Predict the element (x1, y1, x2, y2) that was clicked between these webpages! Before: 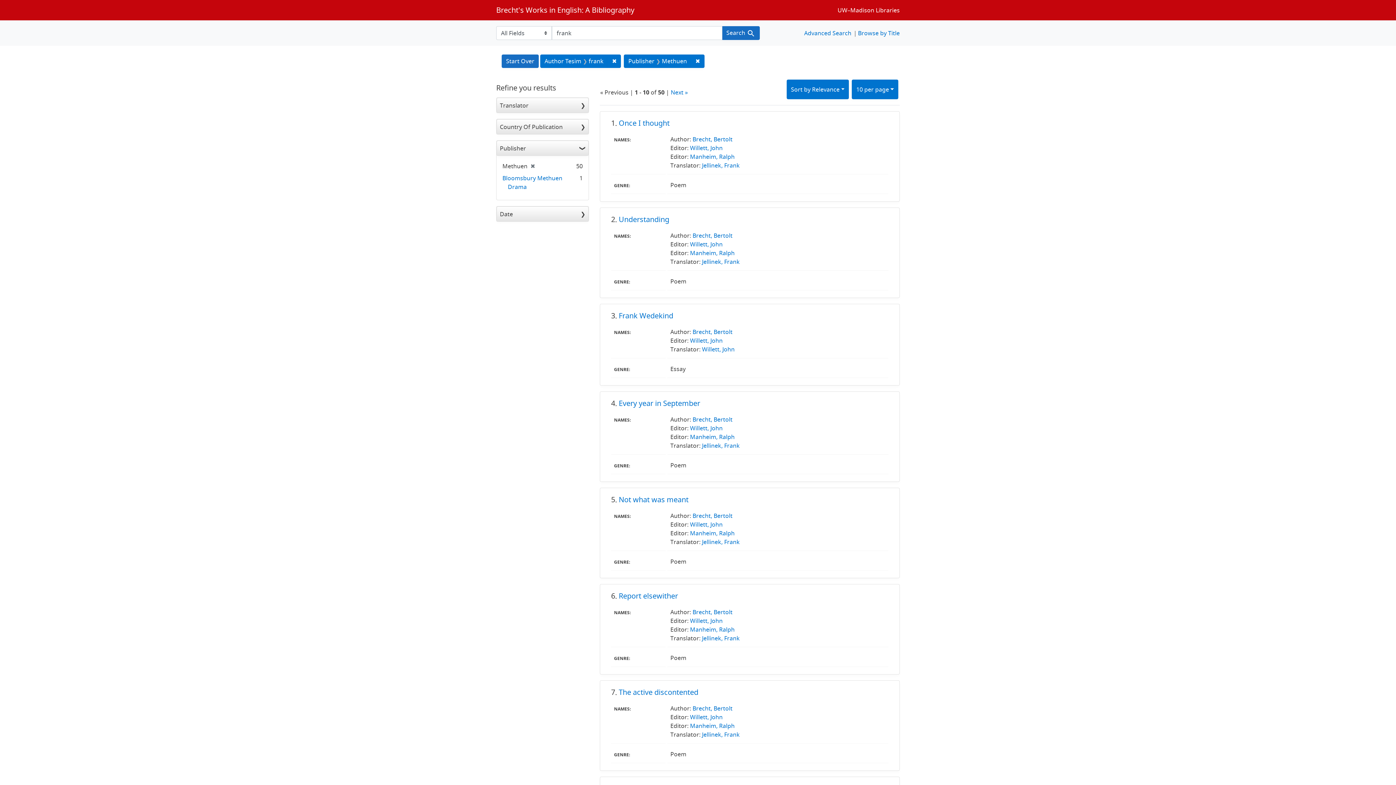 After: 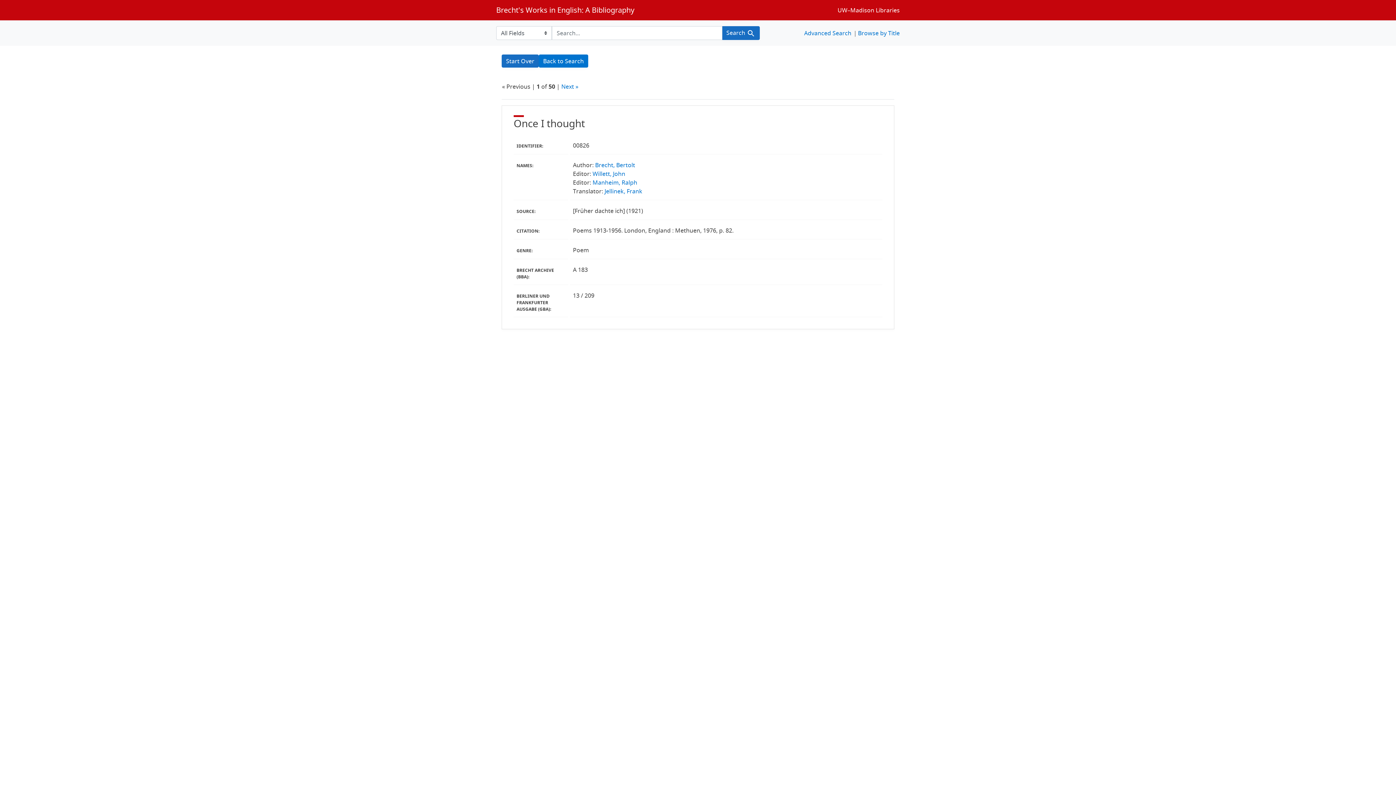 Action: bbox: (618, 118, 669, 128) label: Once I thought